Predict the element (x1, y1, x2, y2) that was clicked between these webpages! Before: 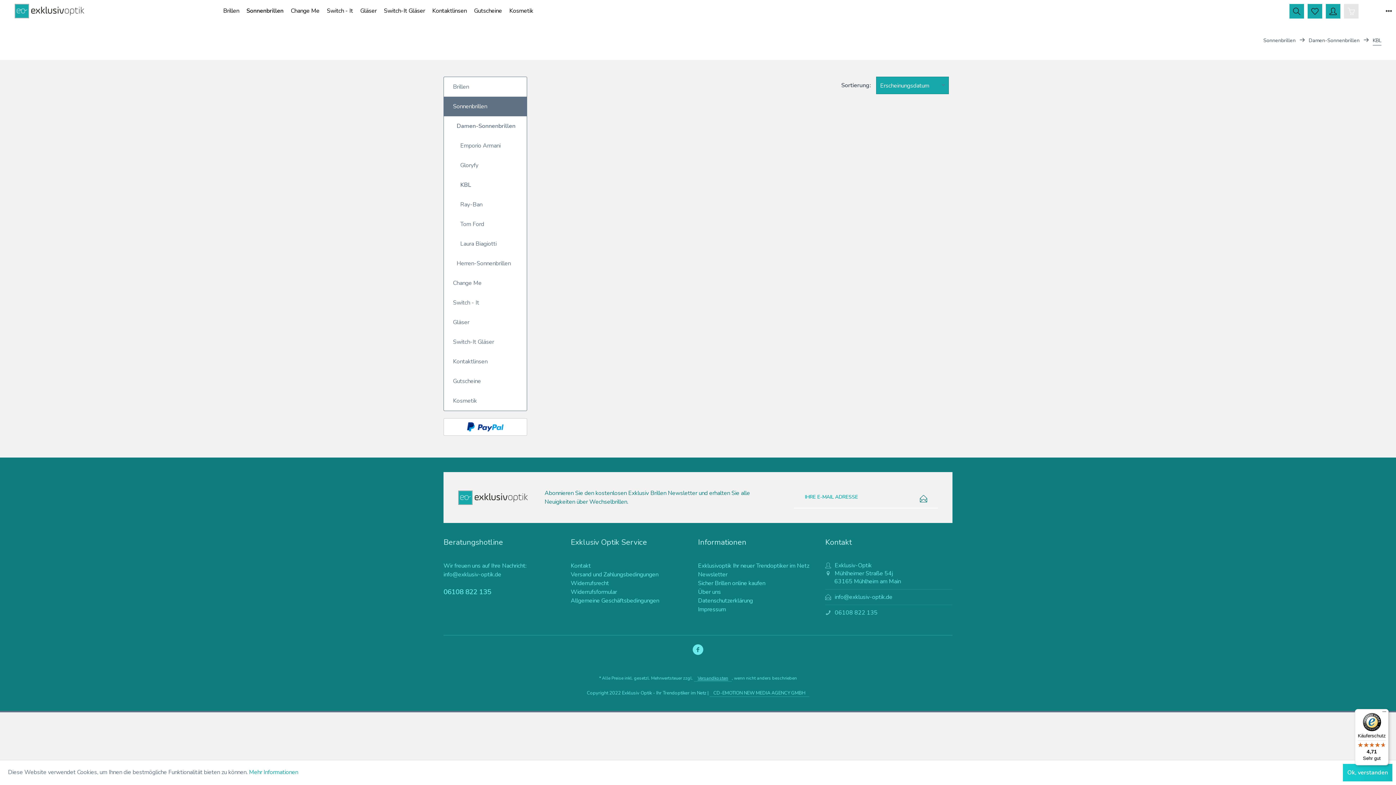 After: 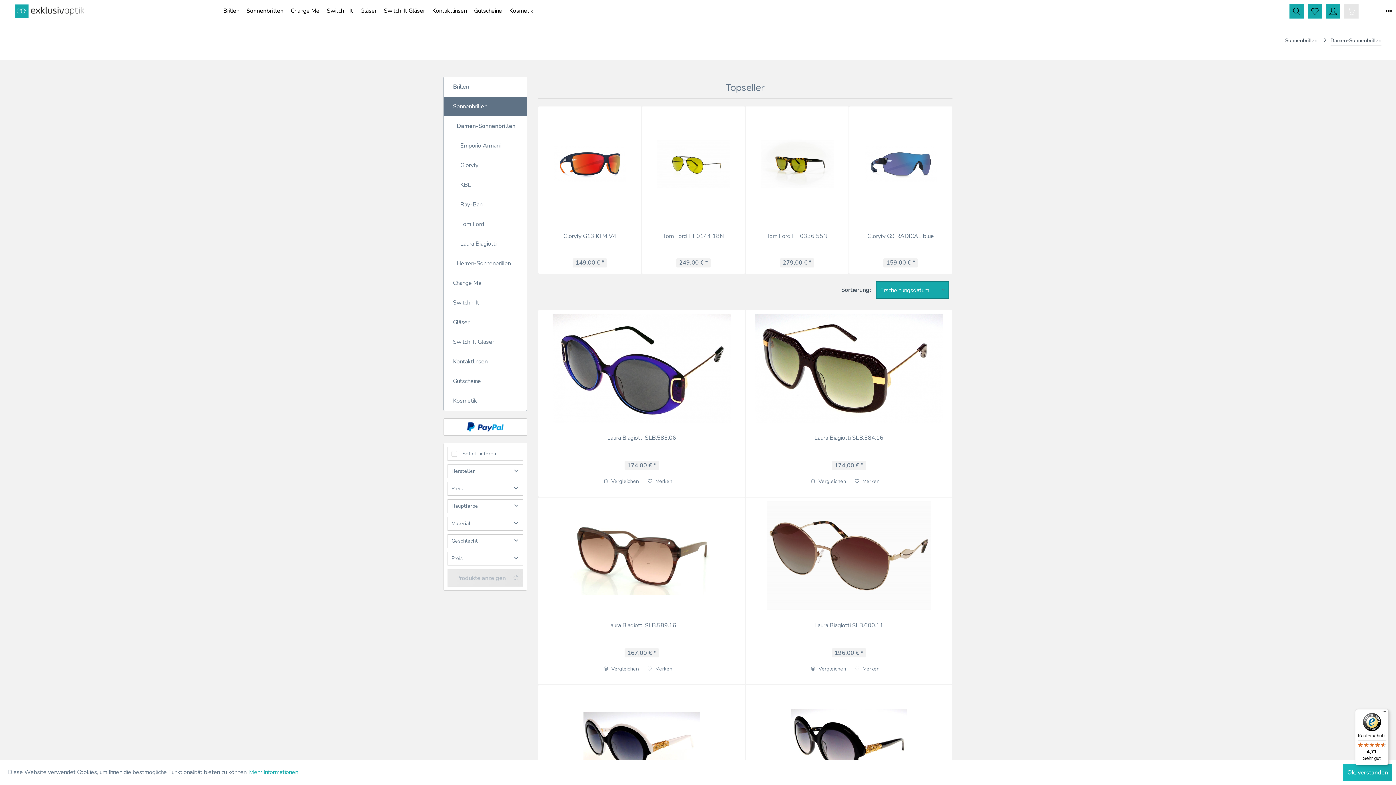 Action: bbox: (447, 116, 526, 136) label: Damen-Sonnenbrillen